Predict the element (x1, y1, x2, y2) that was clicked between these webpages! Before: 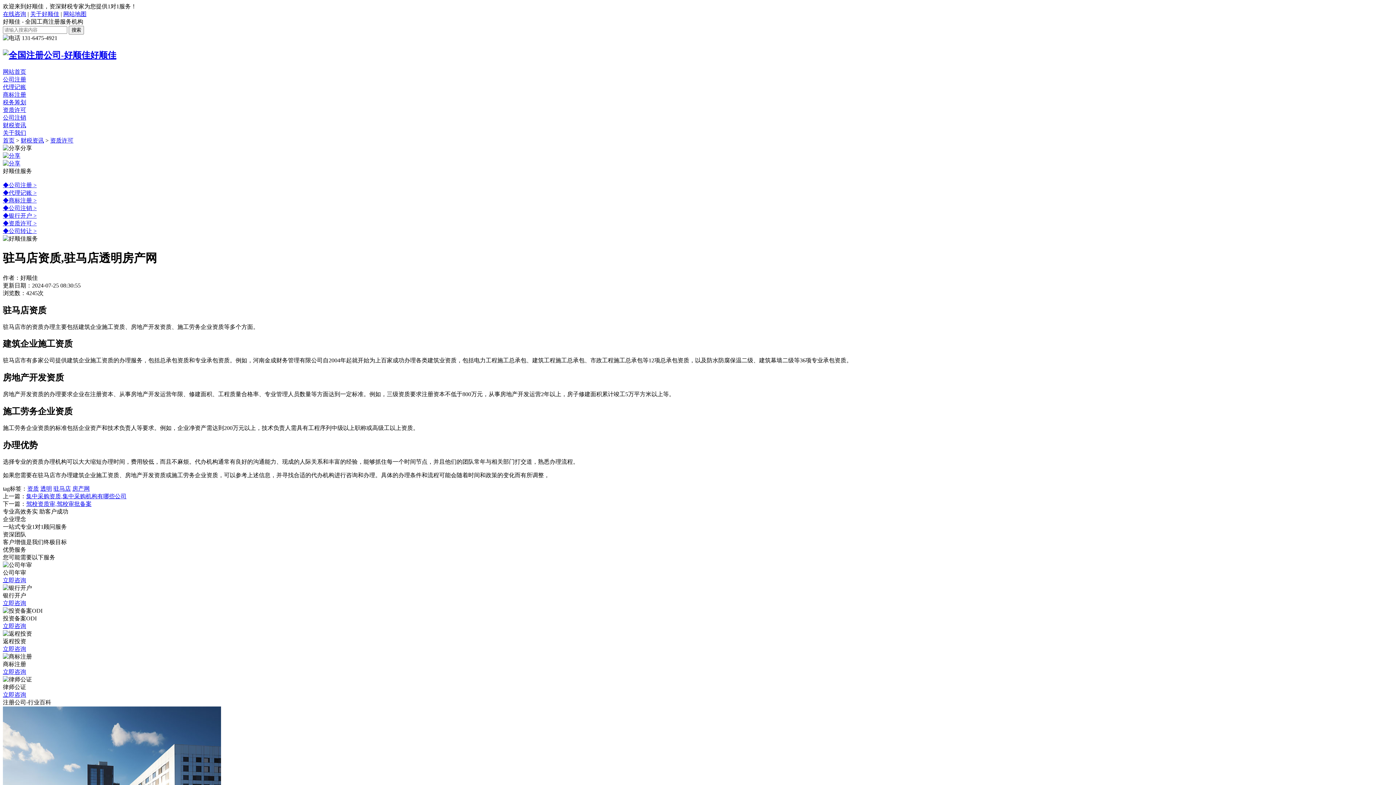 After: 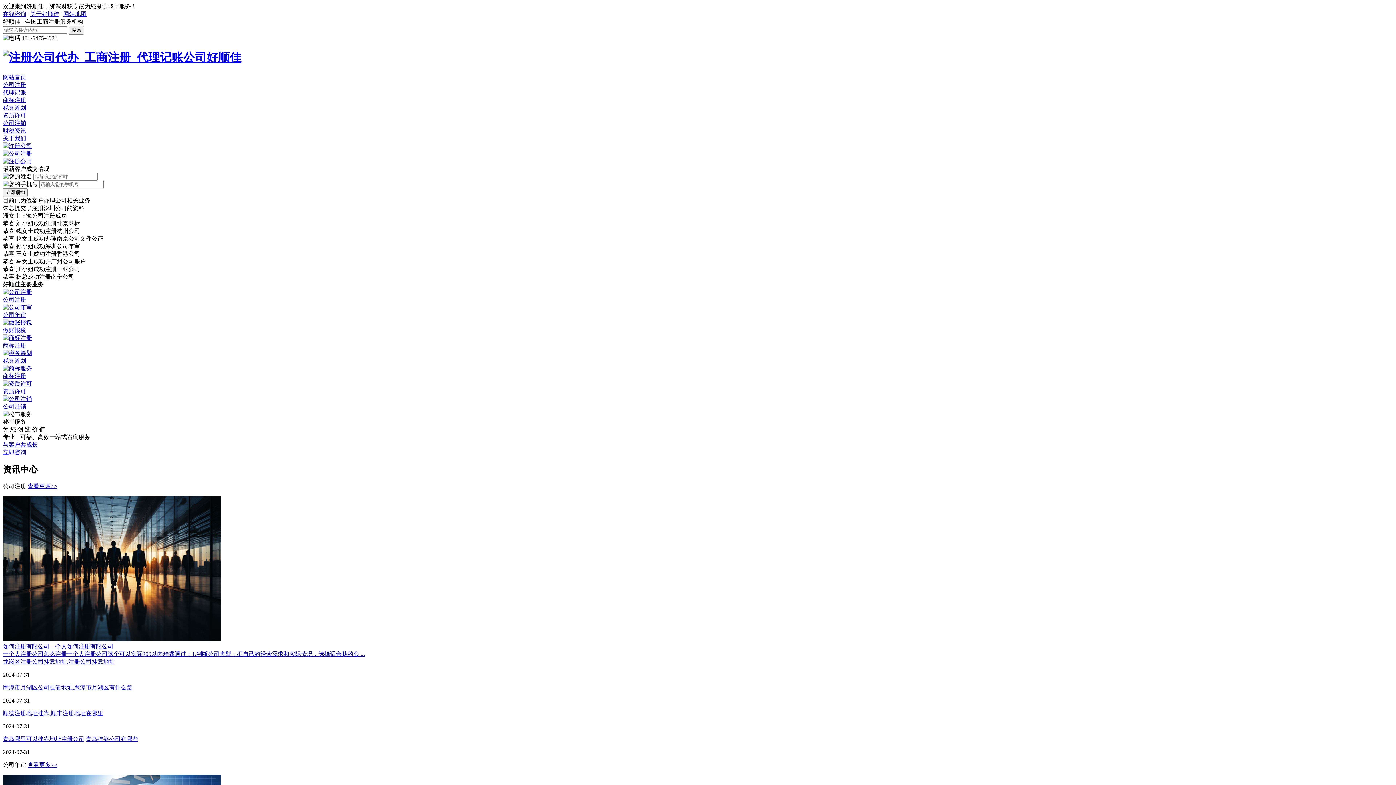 Action: bbox: (2, 50, 116, 59) label: 好顺佳